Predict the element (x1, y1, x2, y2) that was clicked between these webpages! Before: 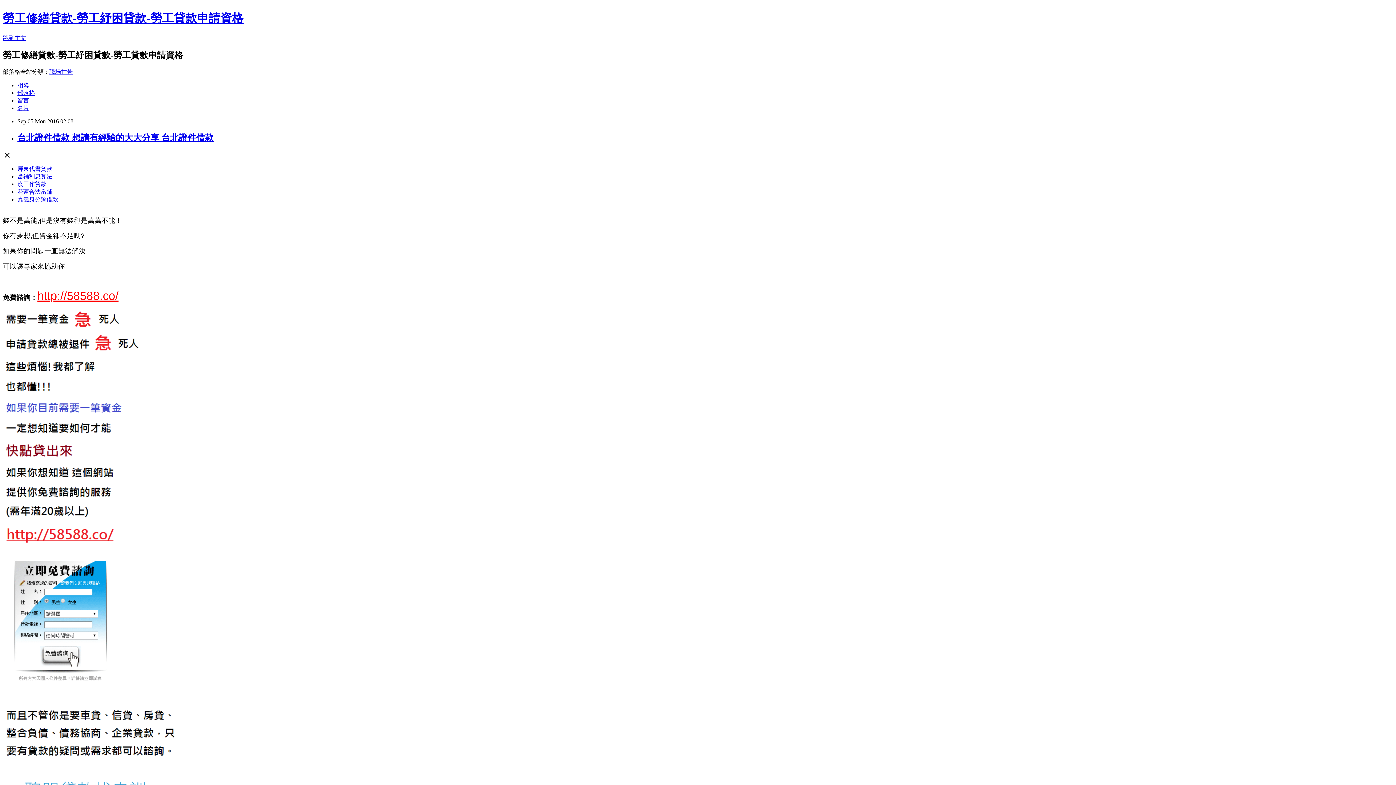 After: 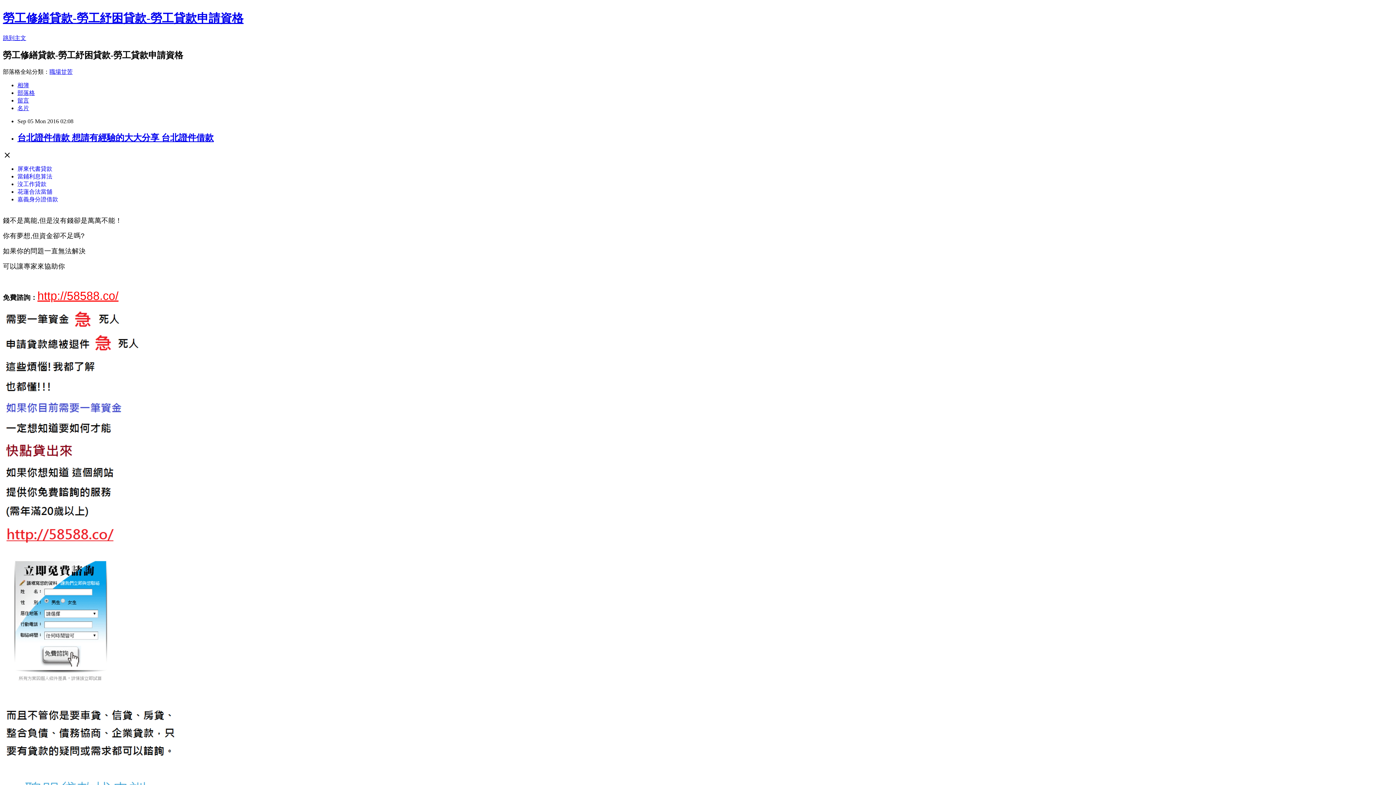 Action: label: http://58588.co/ bbox: (37, 289, 118, 302)